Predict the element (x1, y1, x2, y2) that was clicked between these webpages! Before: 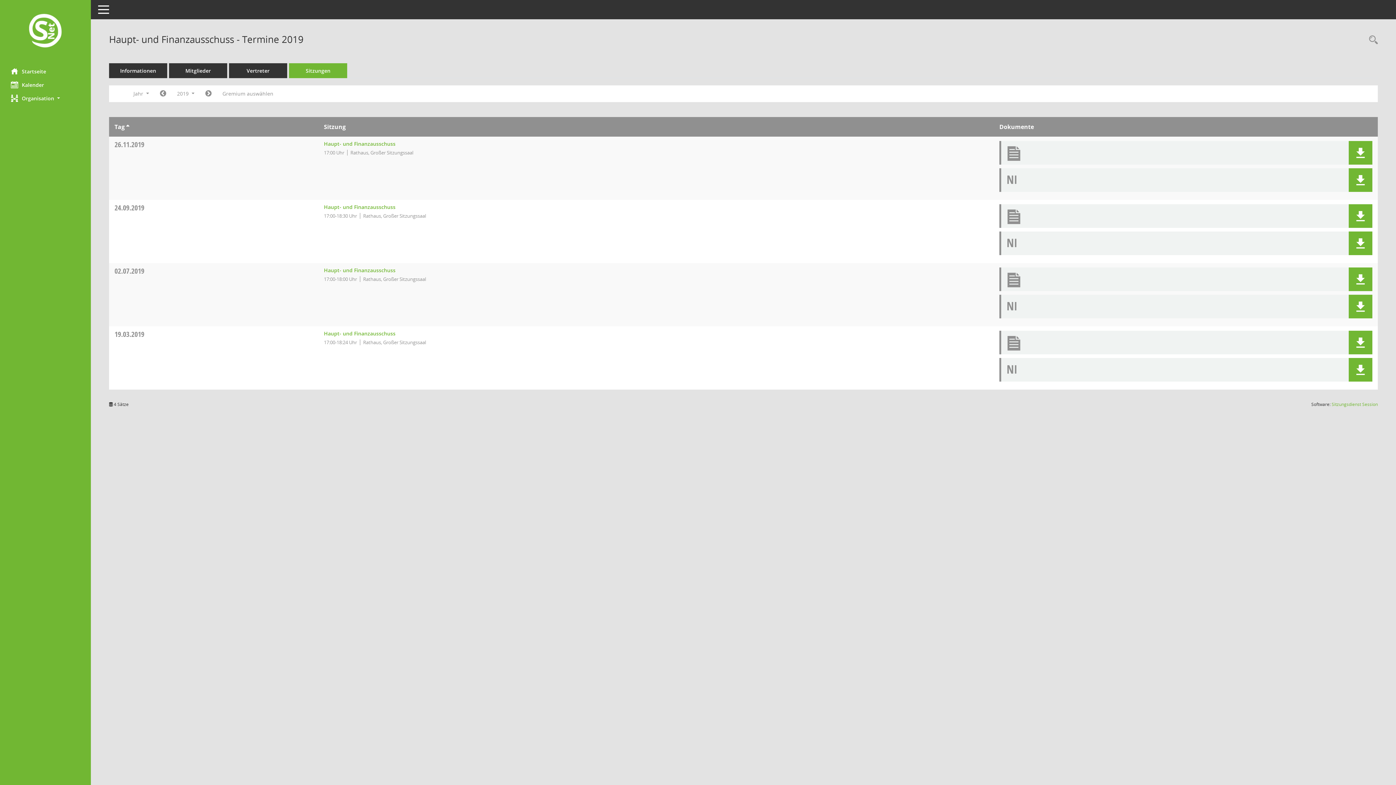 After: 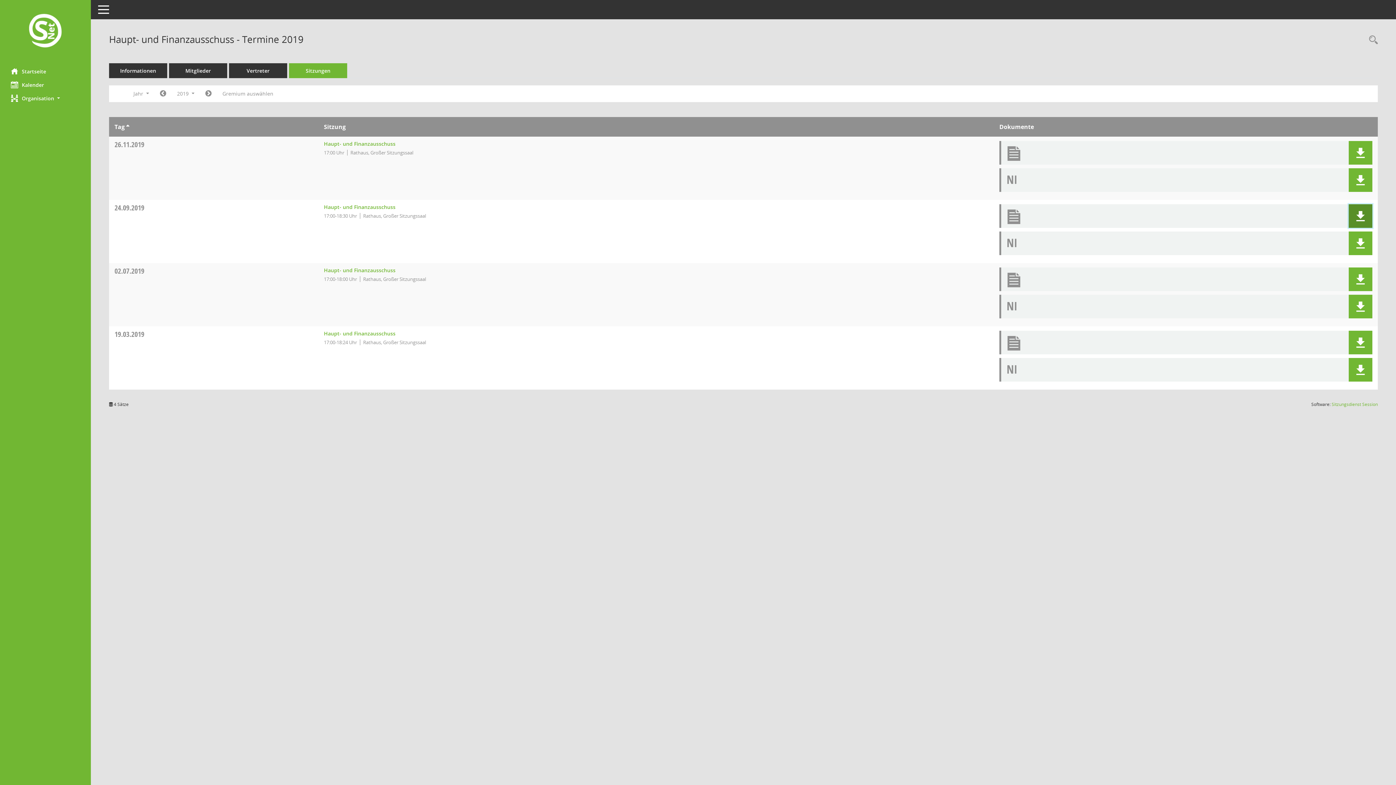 Action: bbox: (1349, 204, 1372, 228) label: Dokument Download Dateityp: pdf